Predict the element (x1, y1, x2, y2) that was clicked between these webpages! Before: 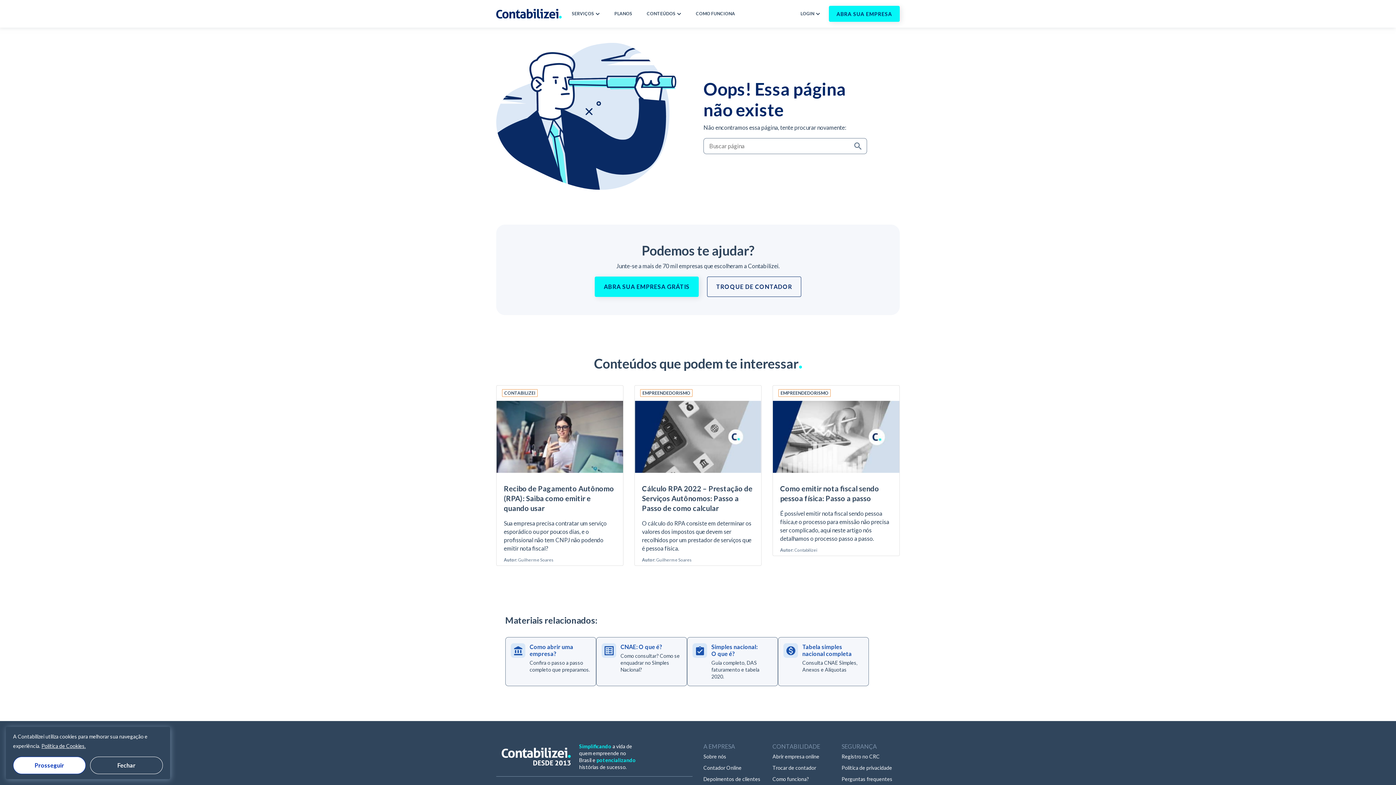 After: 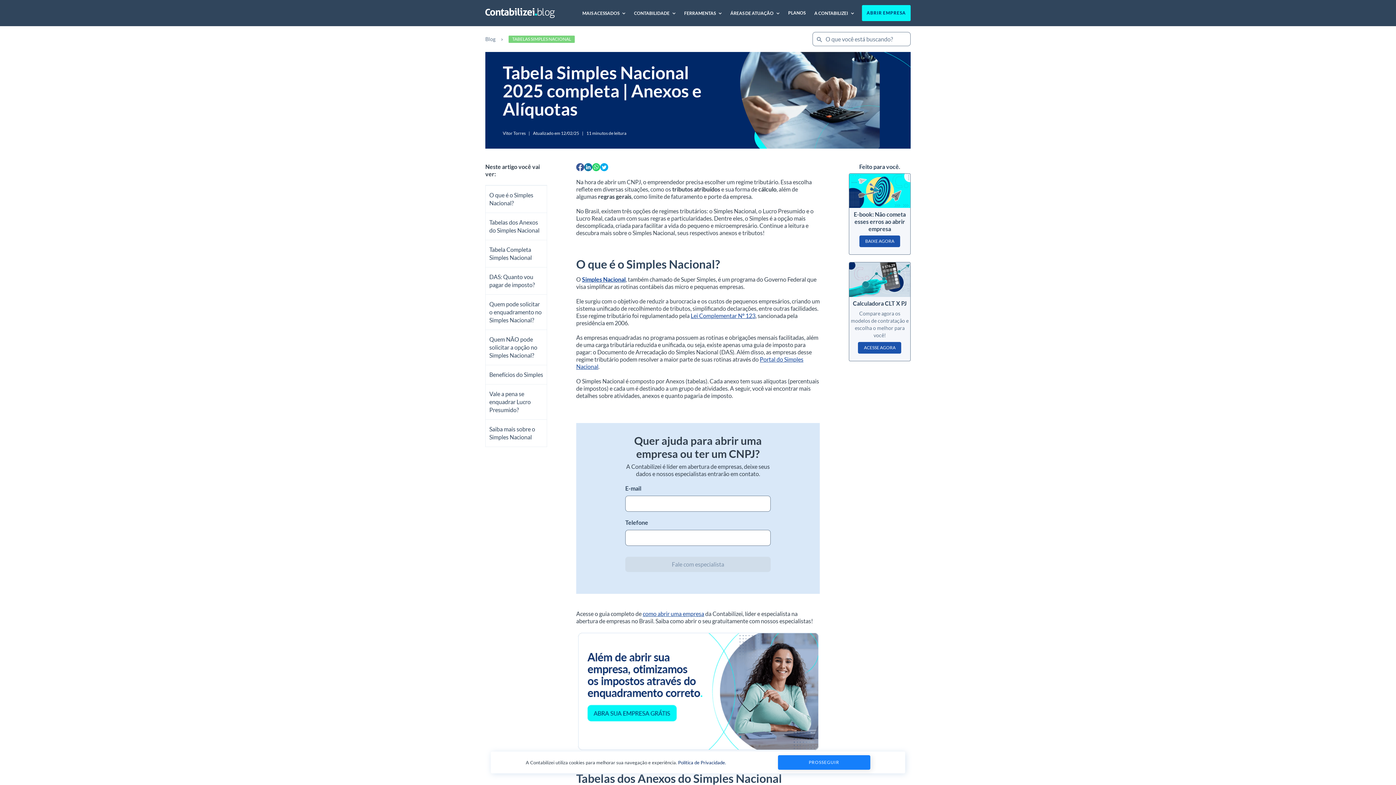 Action: label: Tabela simples nacional completa

Consulta CNAE Simples, Anexos e Alíquotas bbox: (778, 637, 869, 686)